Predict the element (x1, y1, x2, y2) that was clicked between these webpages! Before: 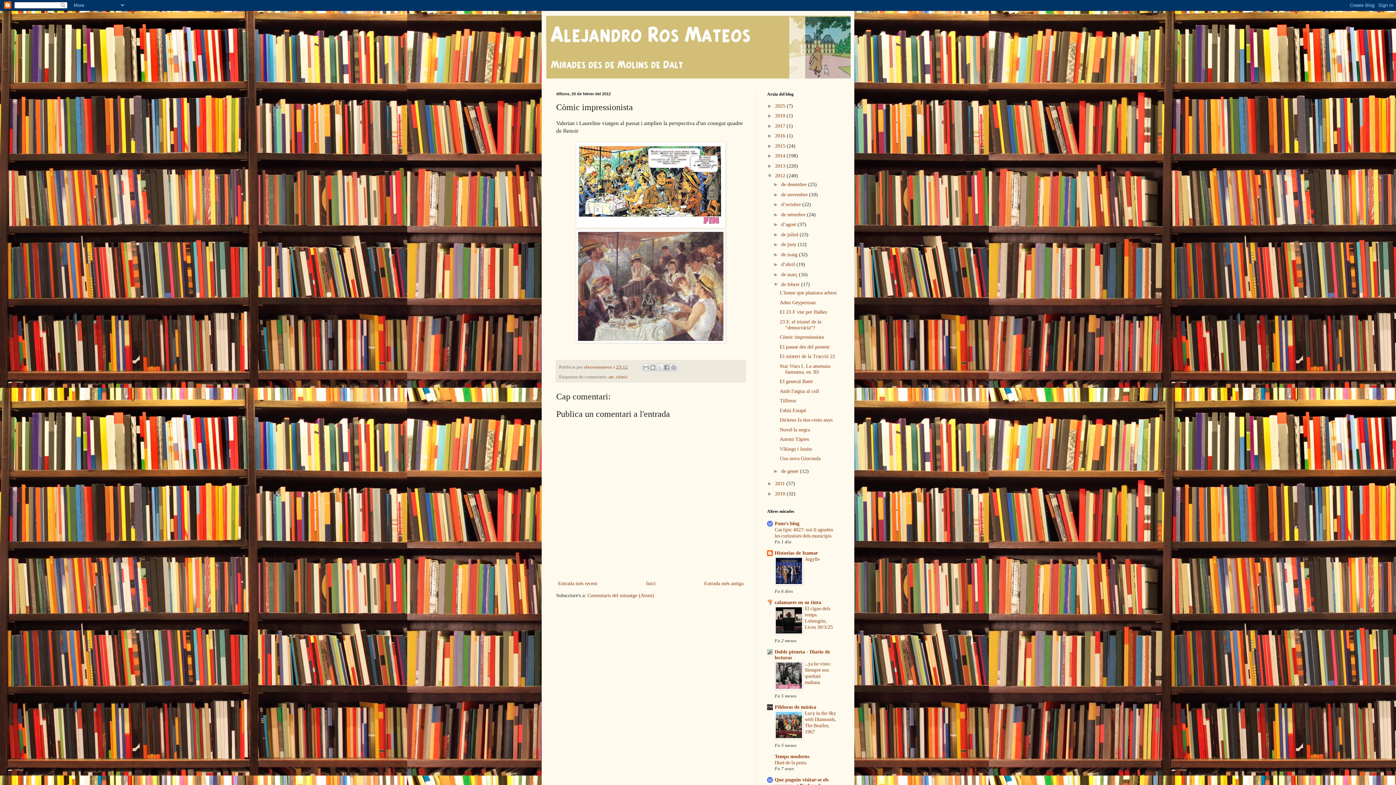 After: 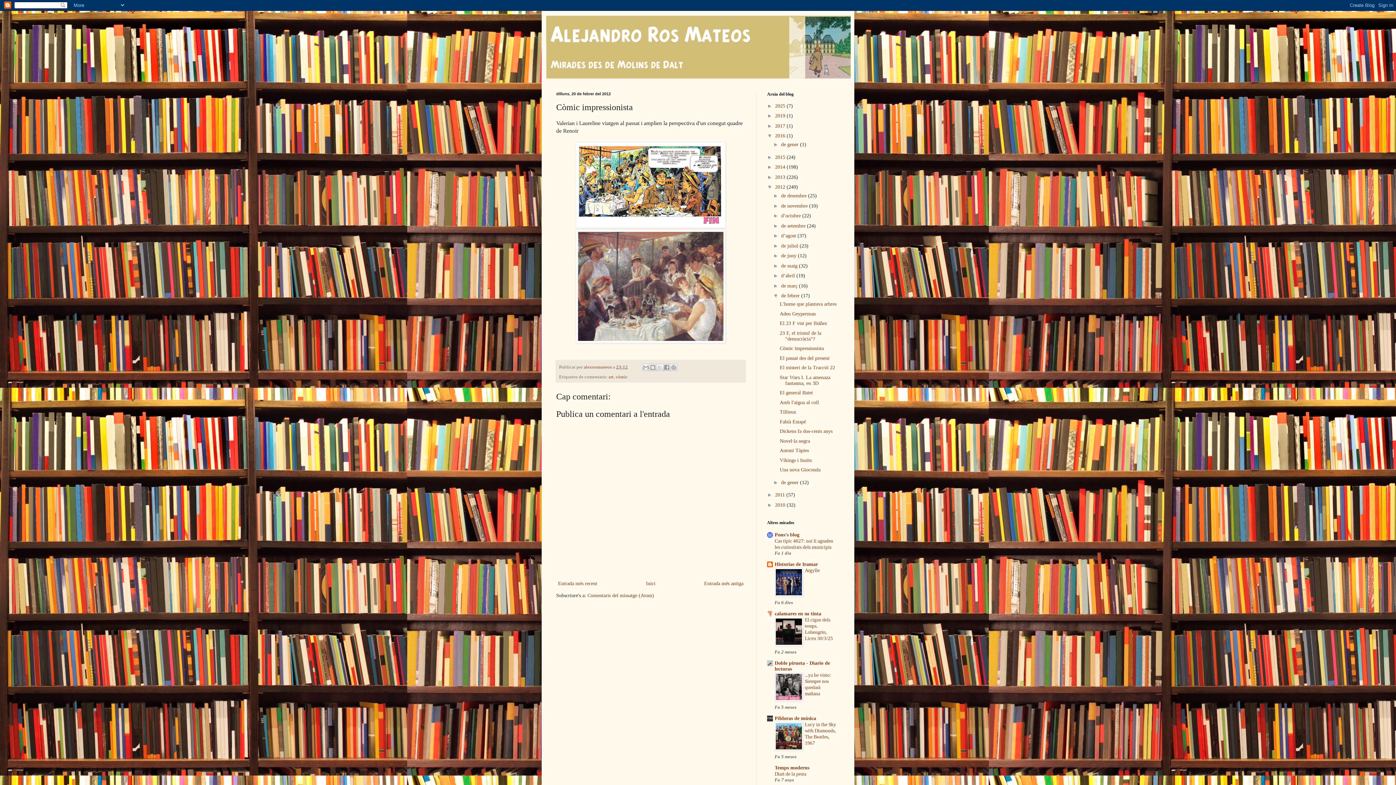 Action: bbox: (767, 132, 775, 138) label: ►  